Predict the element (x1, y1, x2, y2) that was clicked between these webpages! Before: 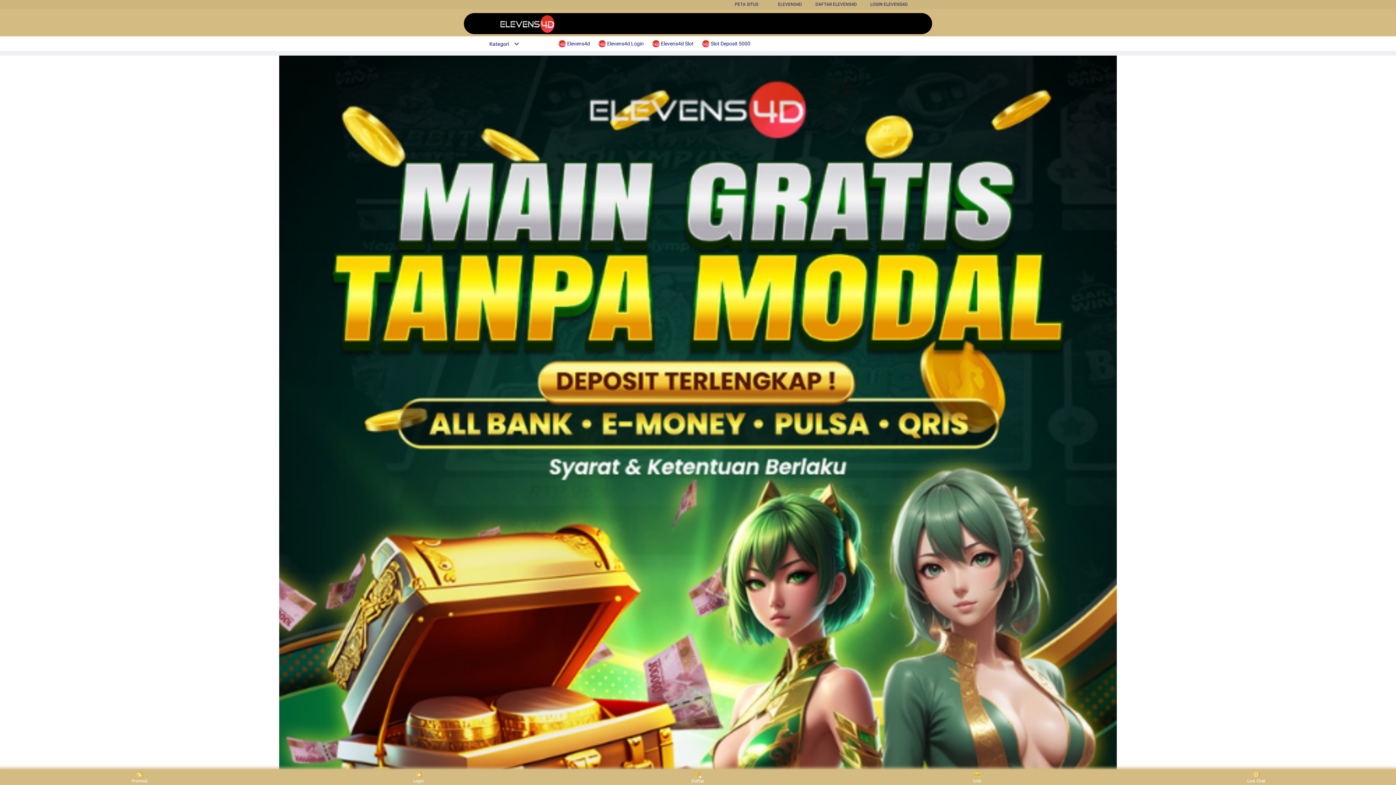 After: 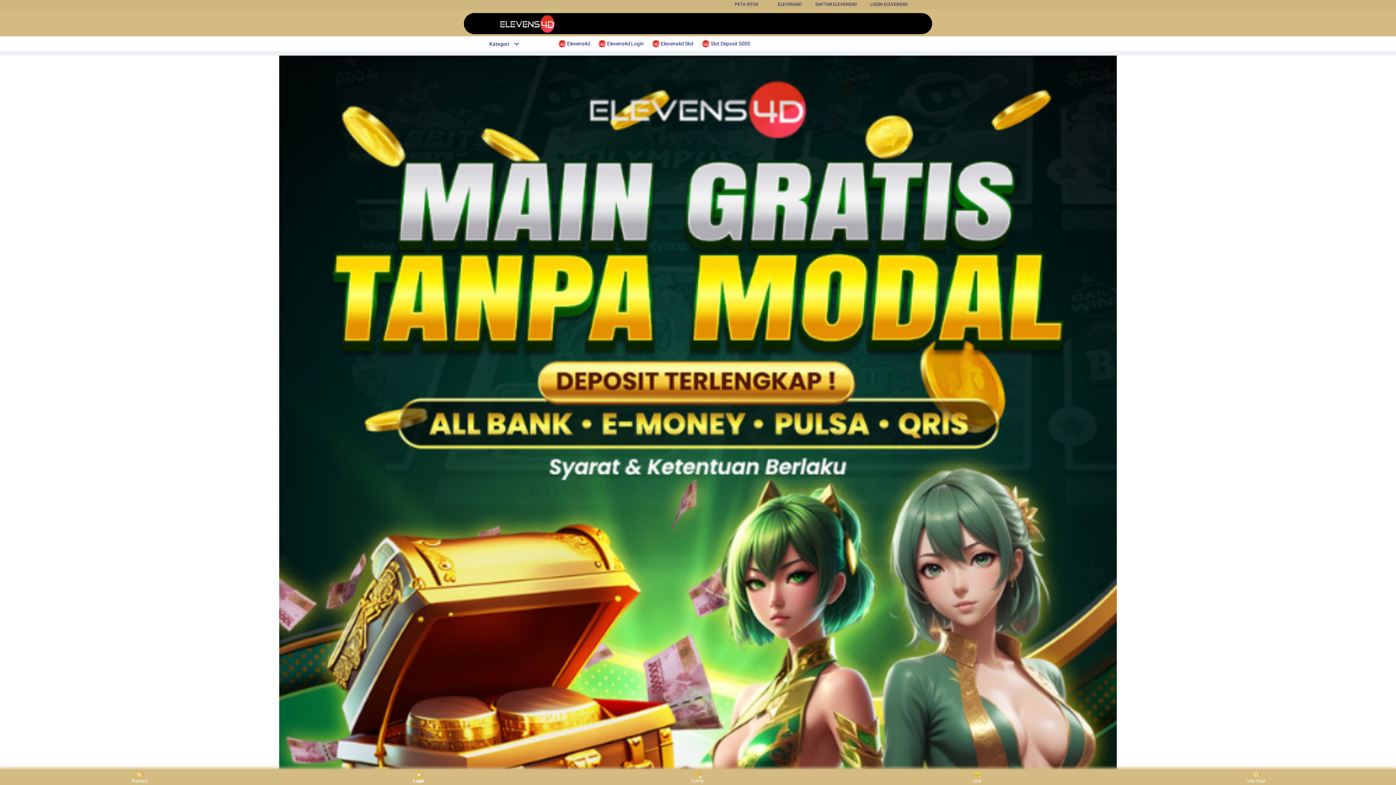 Action: bbox: (405, 771, 432, 783) label: Login